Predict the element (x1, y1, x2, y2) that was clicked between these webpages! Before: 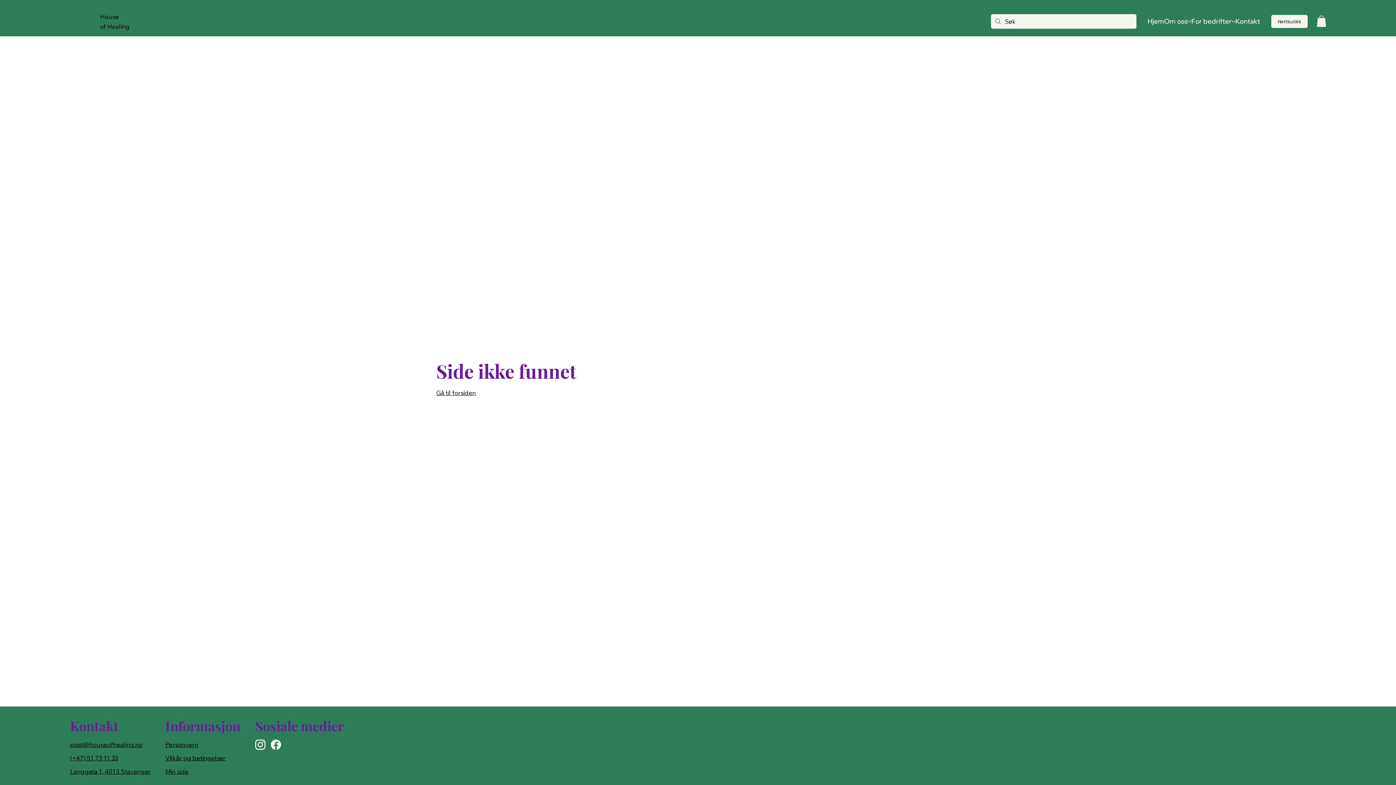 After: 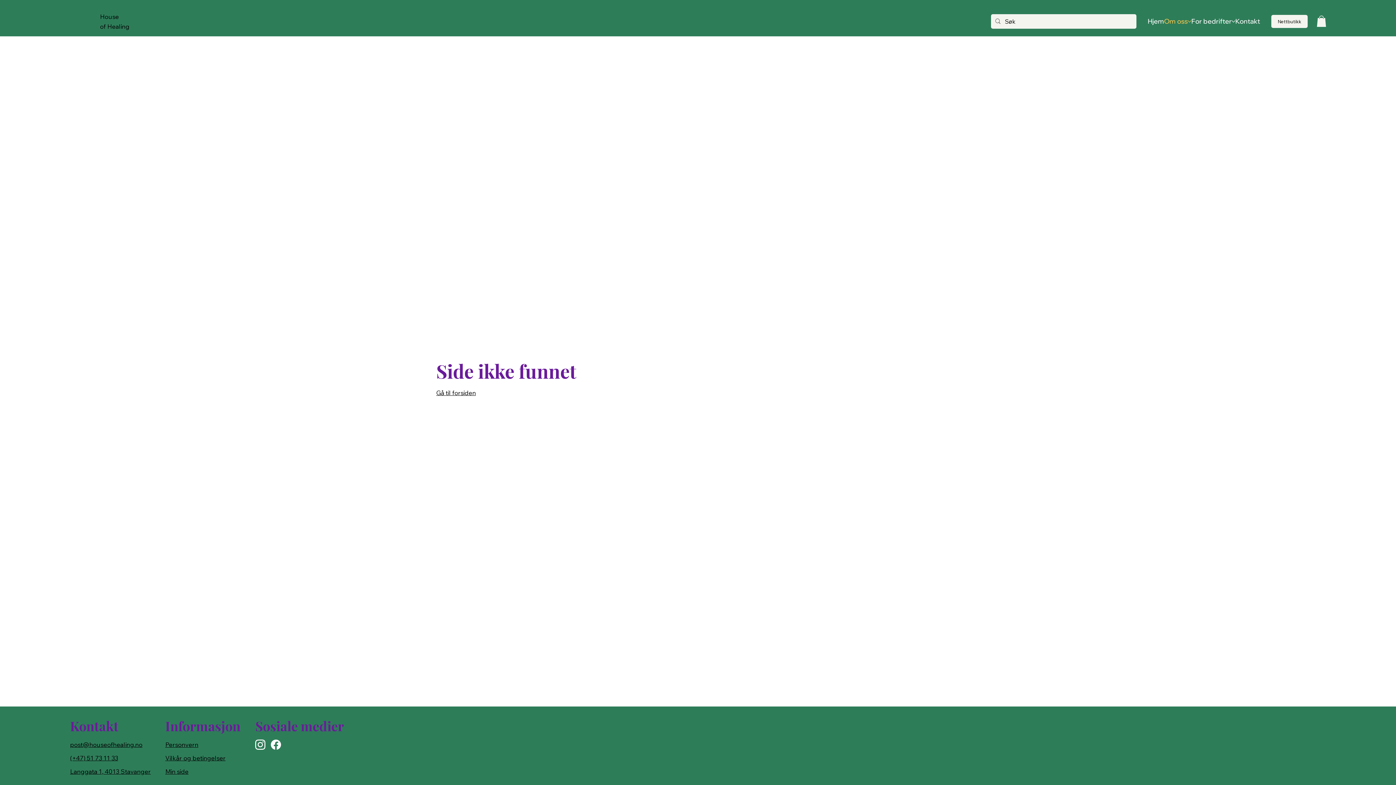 Action: bbox: (1188, 19, 1191, 23) label: Flere Om oss-sider